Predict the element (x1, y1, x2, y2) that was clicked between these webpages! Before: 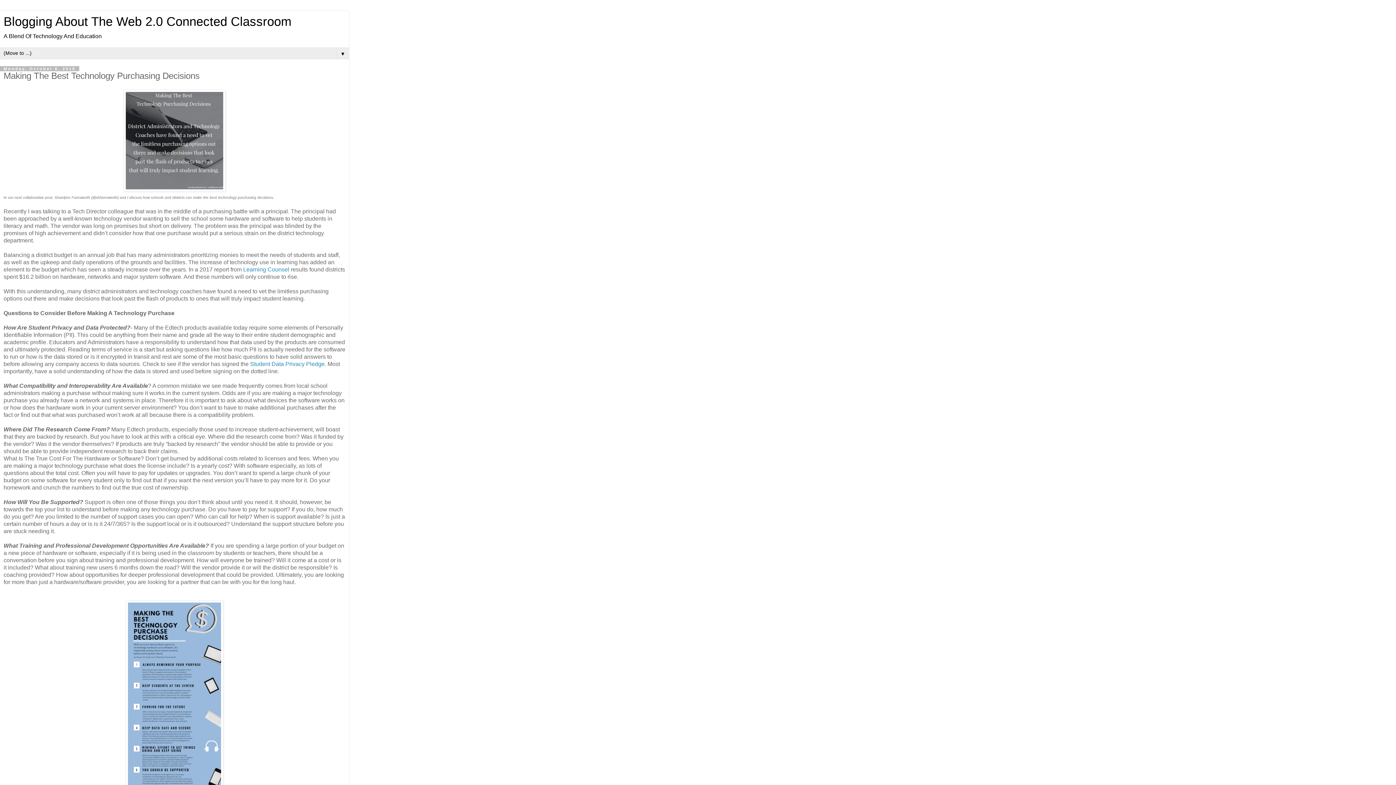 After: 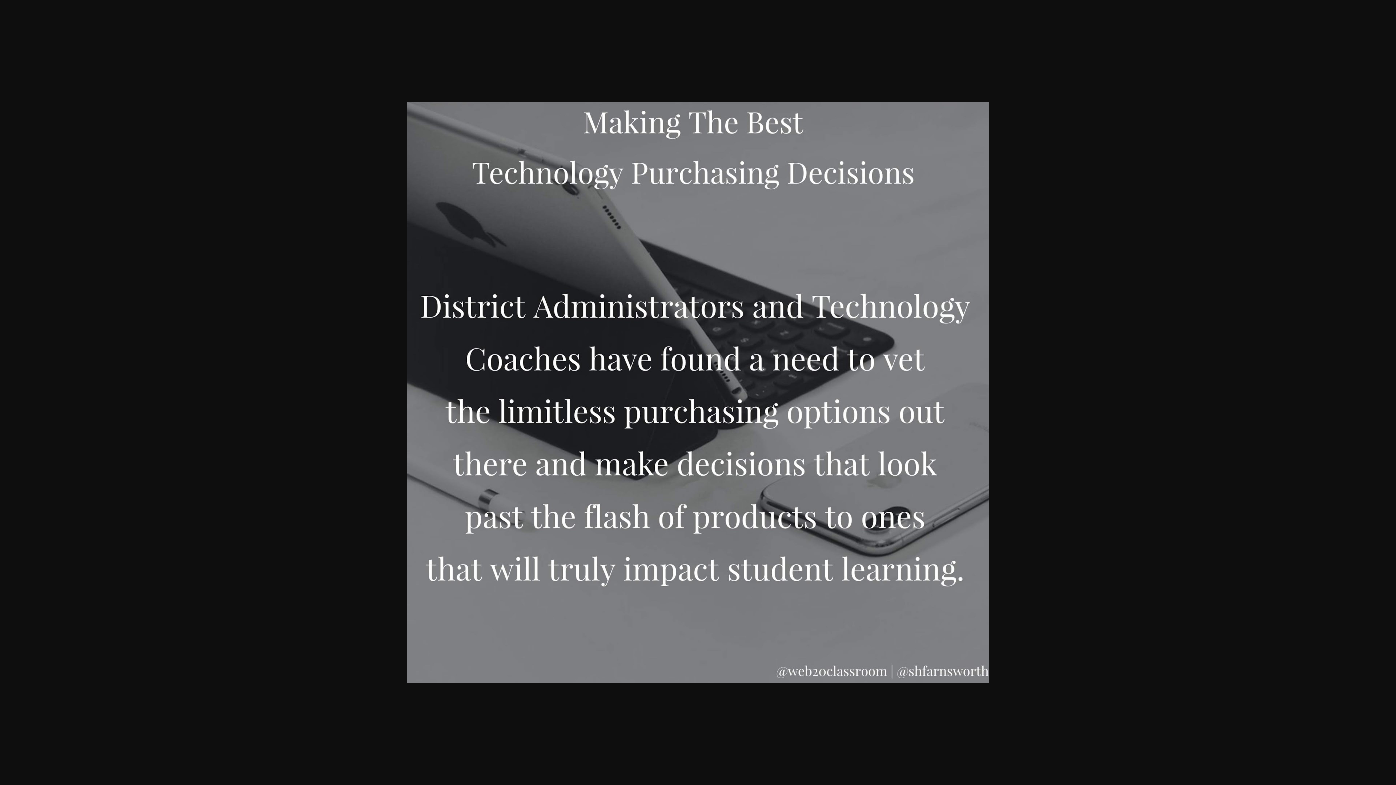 Action: bbox: (123, 186, 225, 192)